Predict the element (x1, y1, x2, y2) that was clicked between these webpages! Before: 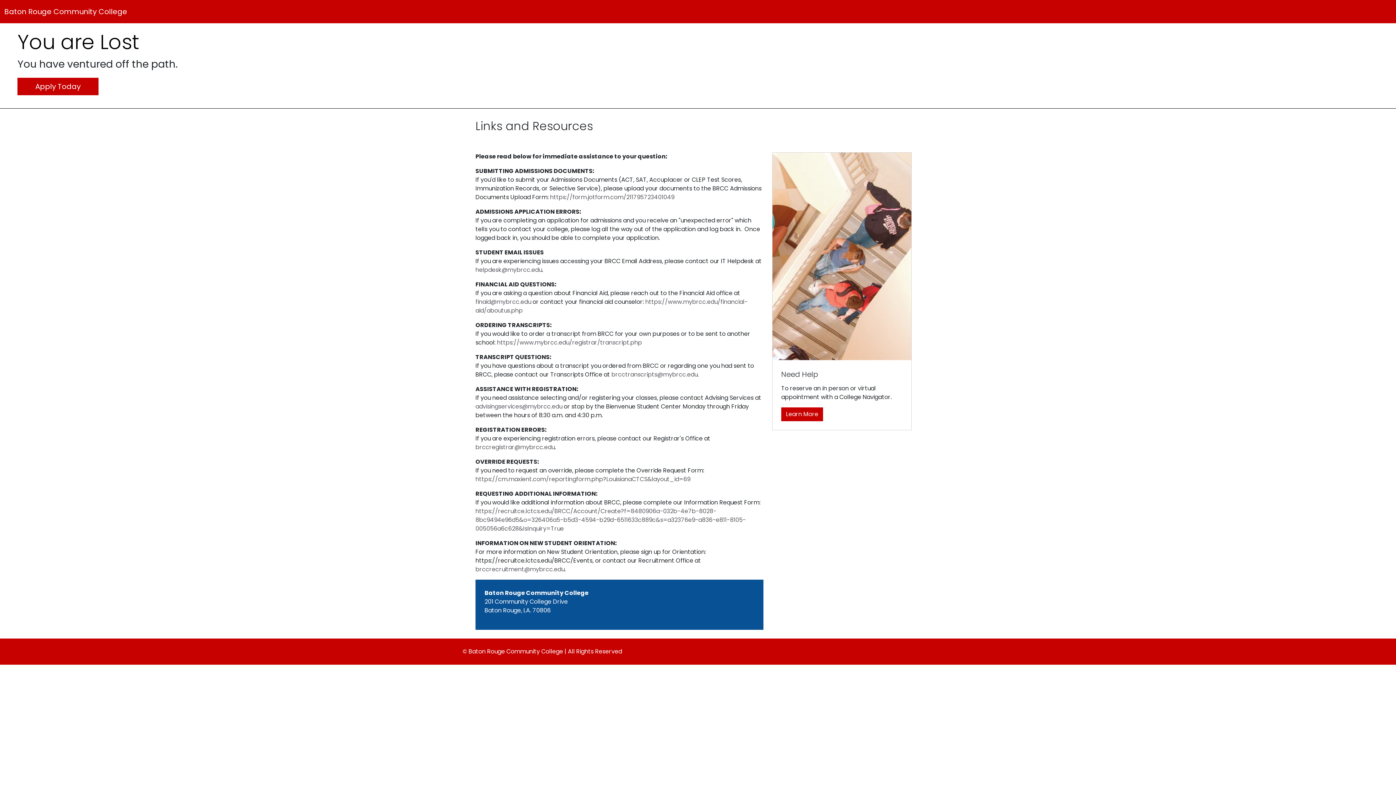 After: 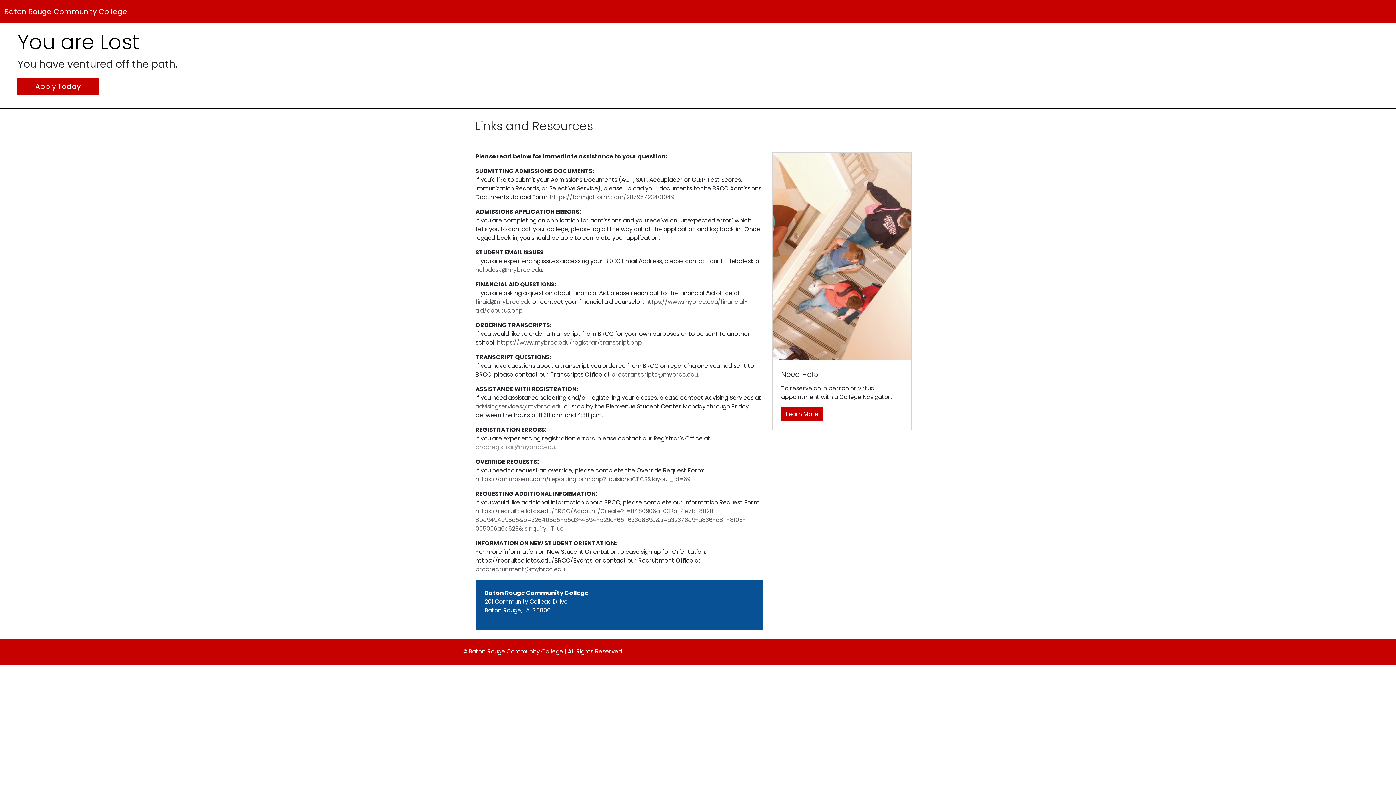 Action: bbox: (475, 443, 554, 451) label: brccregistrar@mybrcc.edu